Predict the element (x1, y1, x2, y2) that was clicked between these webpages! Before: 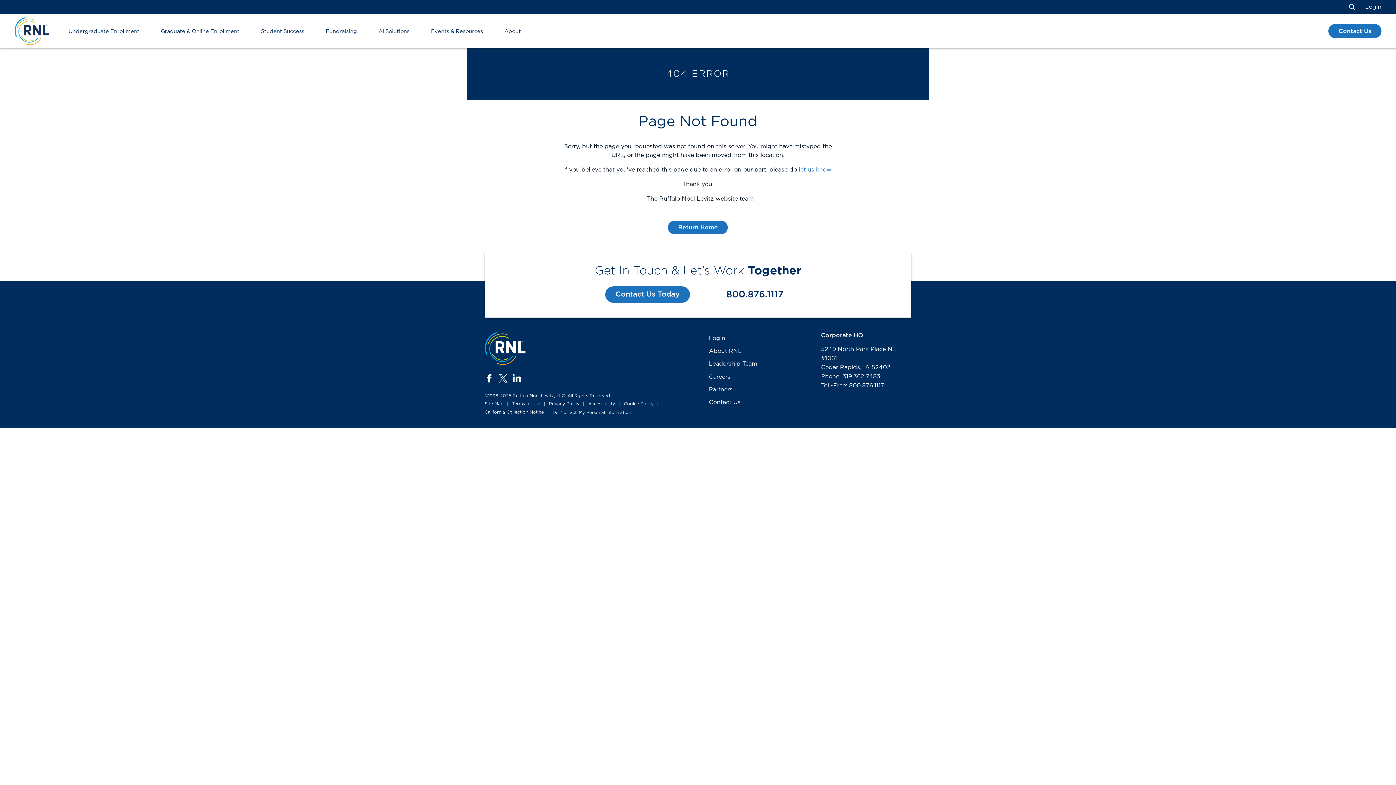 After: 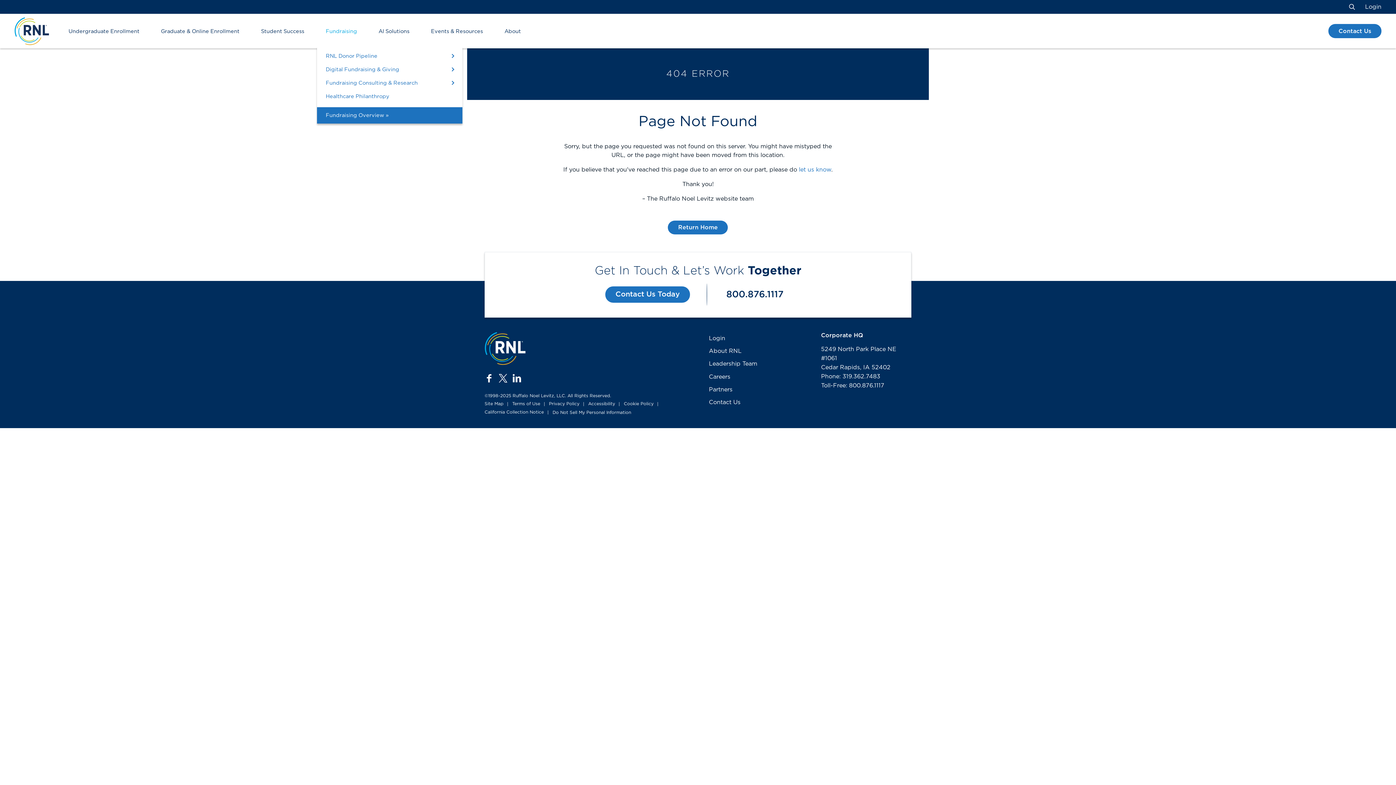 Action: label: Fundraising bbox: (325, 16, 357, 46)